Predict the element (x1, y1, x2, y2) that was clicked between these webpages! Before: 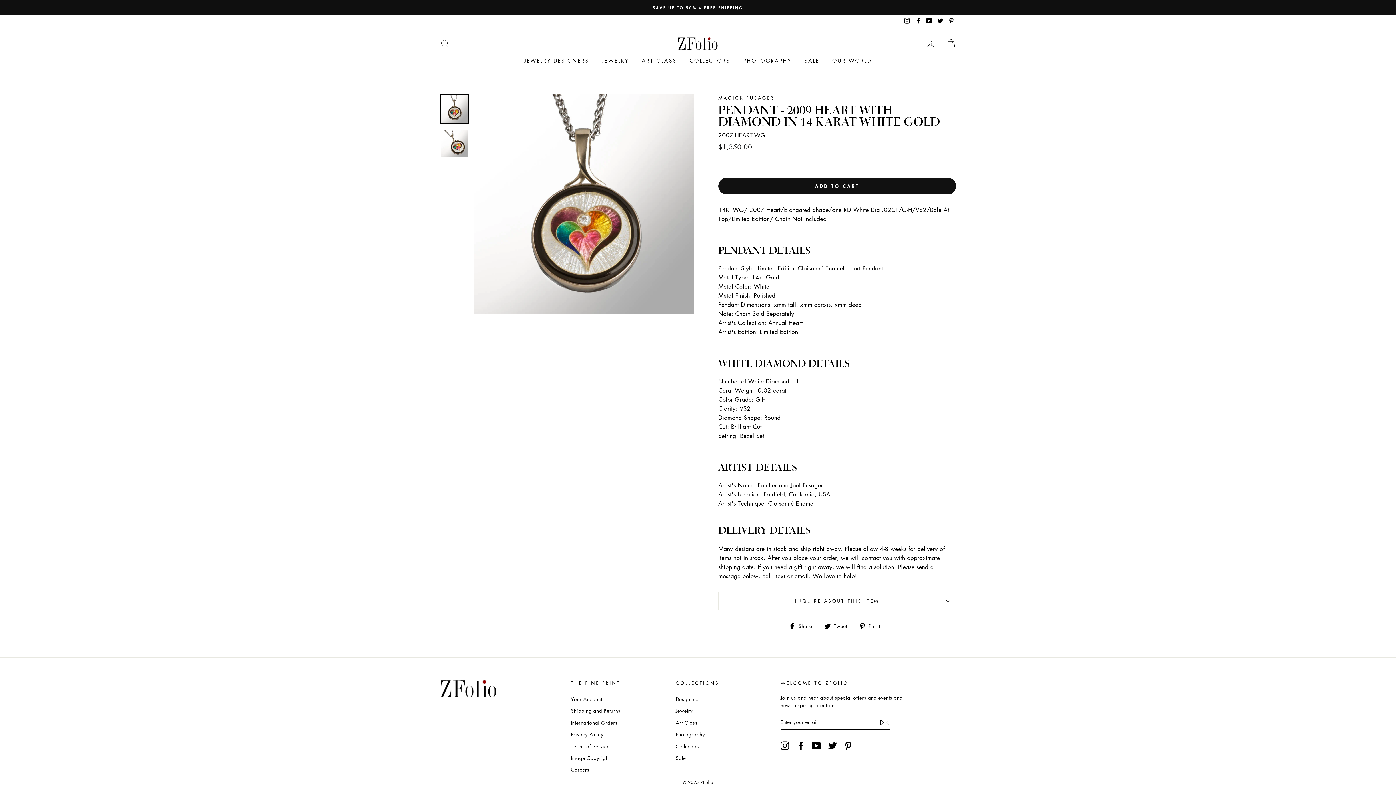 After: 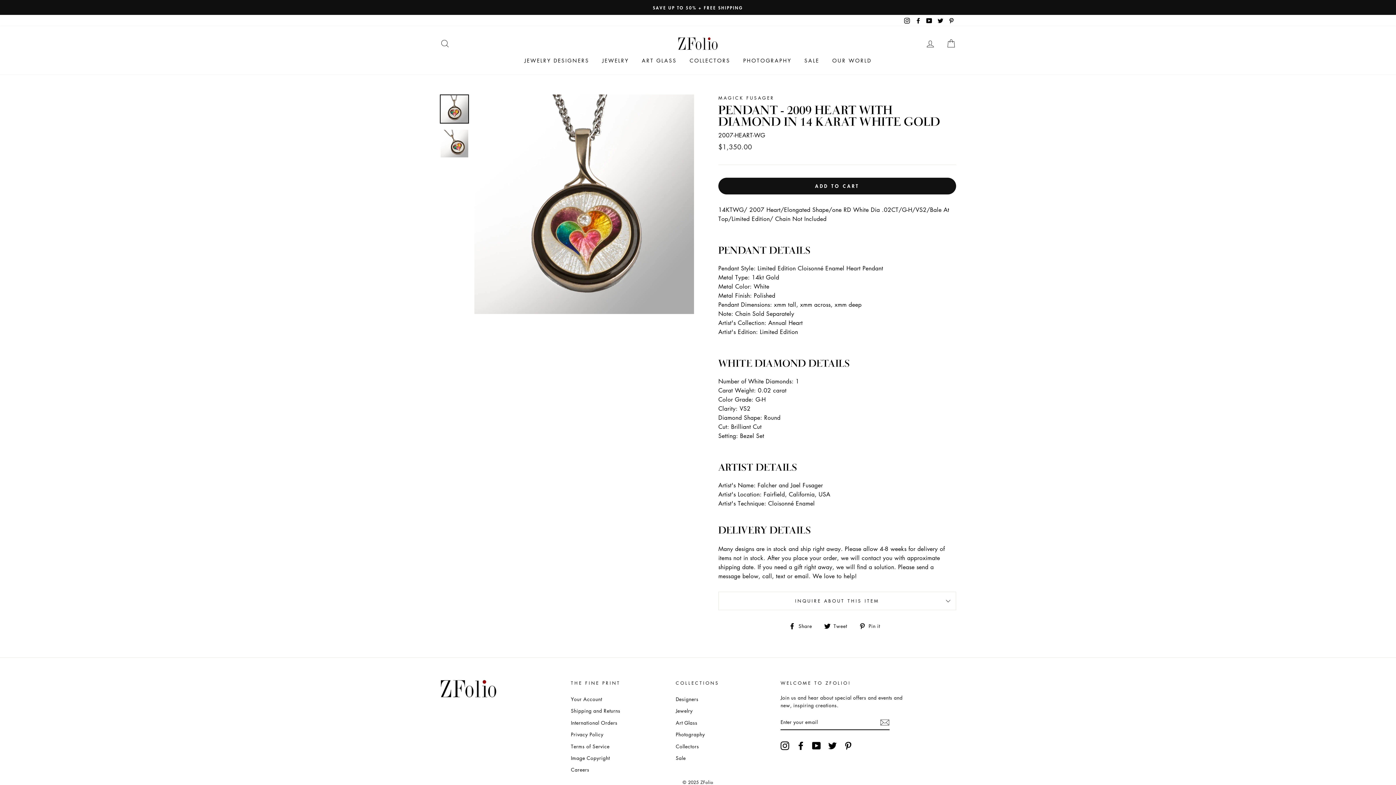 Action: label: Pinterest bbox: (946, 14, 956, 26)